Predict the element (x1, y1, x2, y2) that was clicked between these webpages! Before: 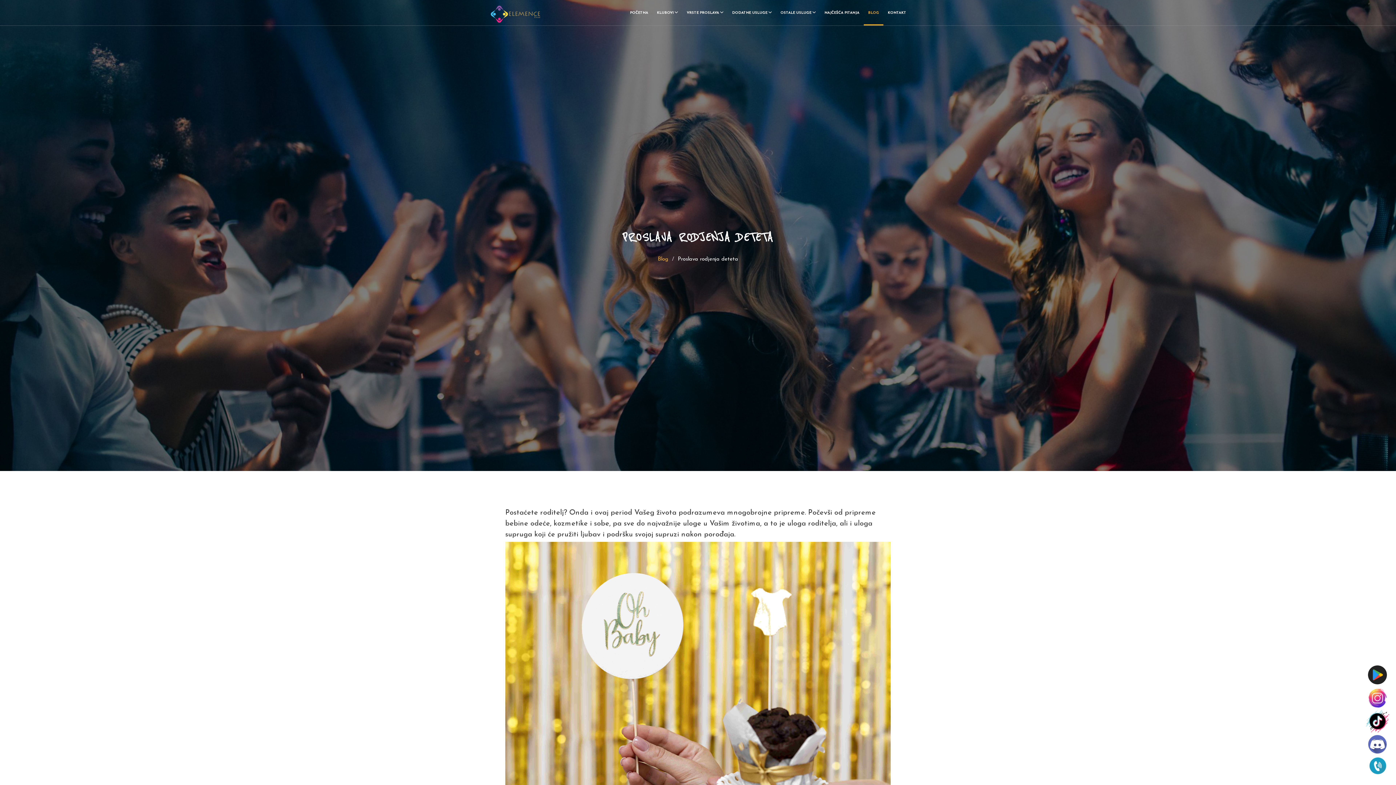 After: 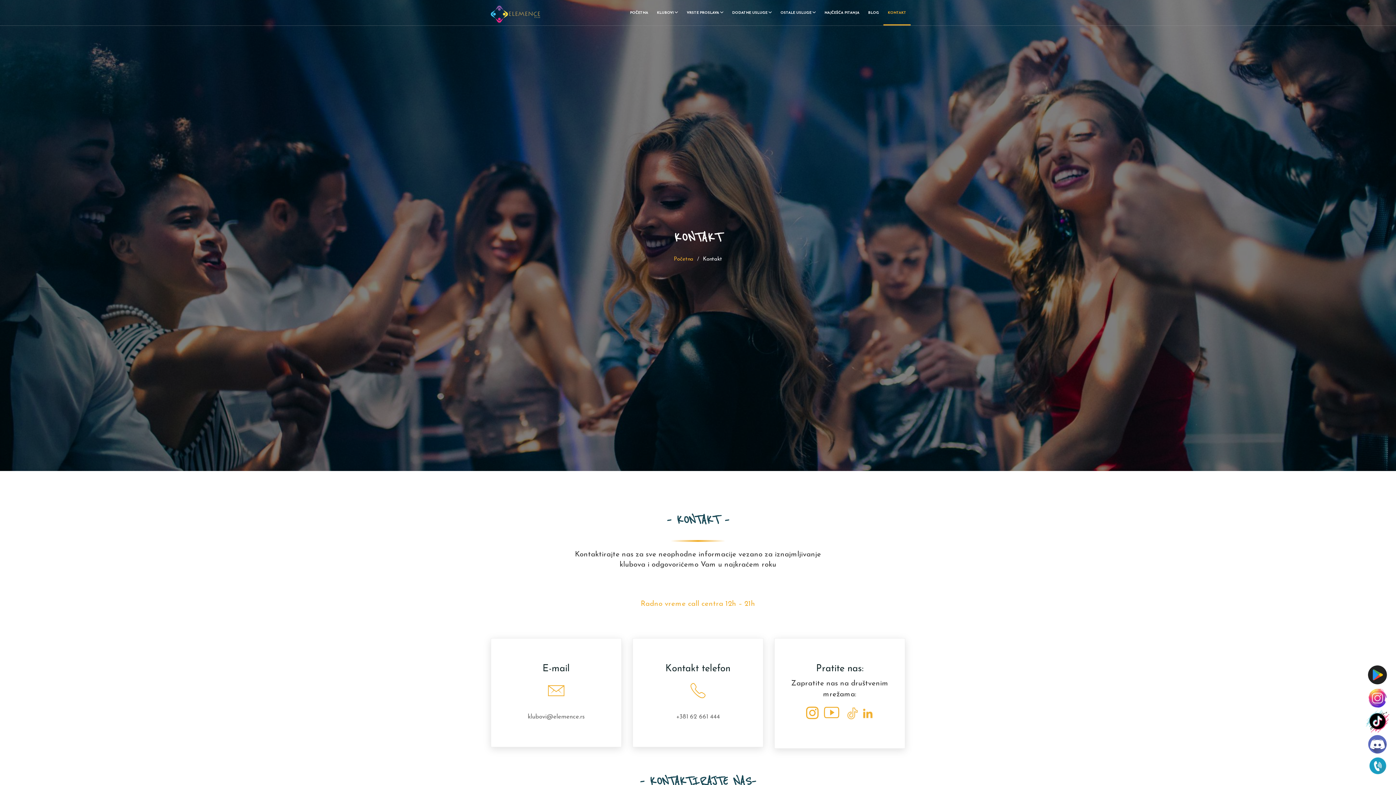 Action: label: KONTAKT bbox: (883, 0, 910, 25)